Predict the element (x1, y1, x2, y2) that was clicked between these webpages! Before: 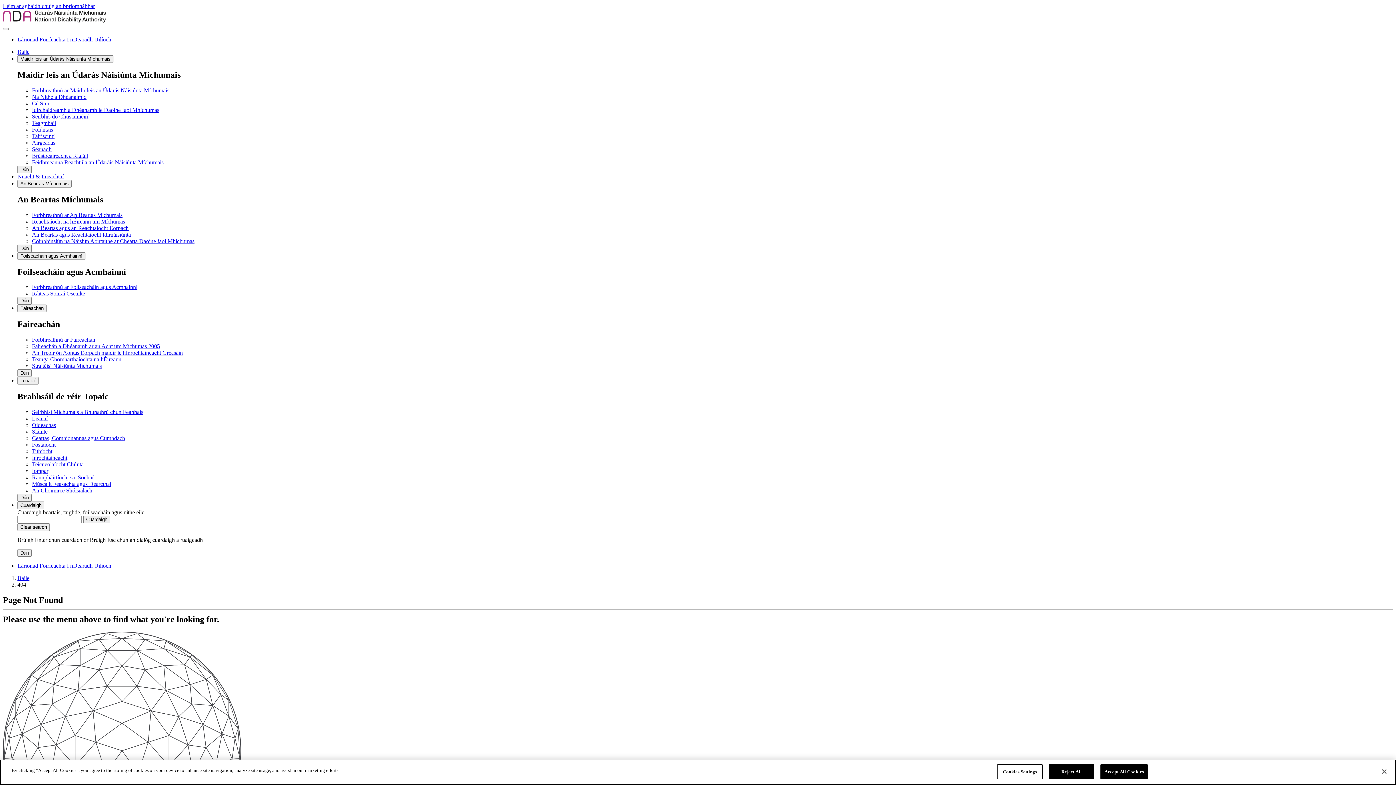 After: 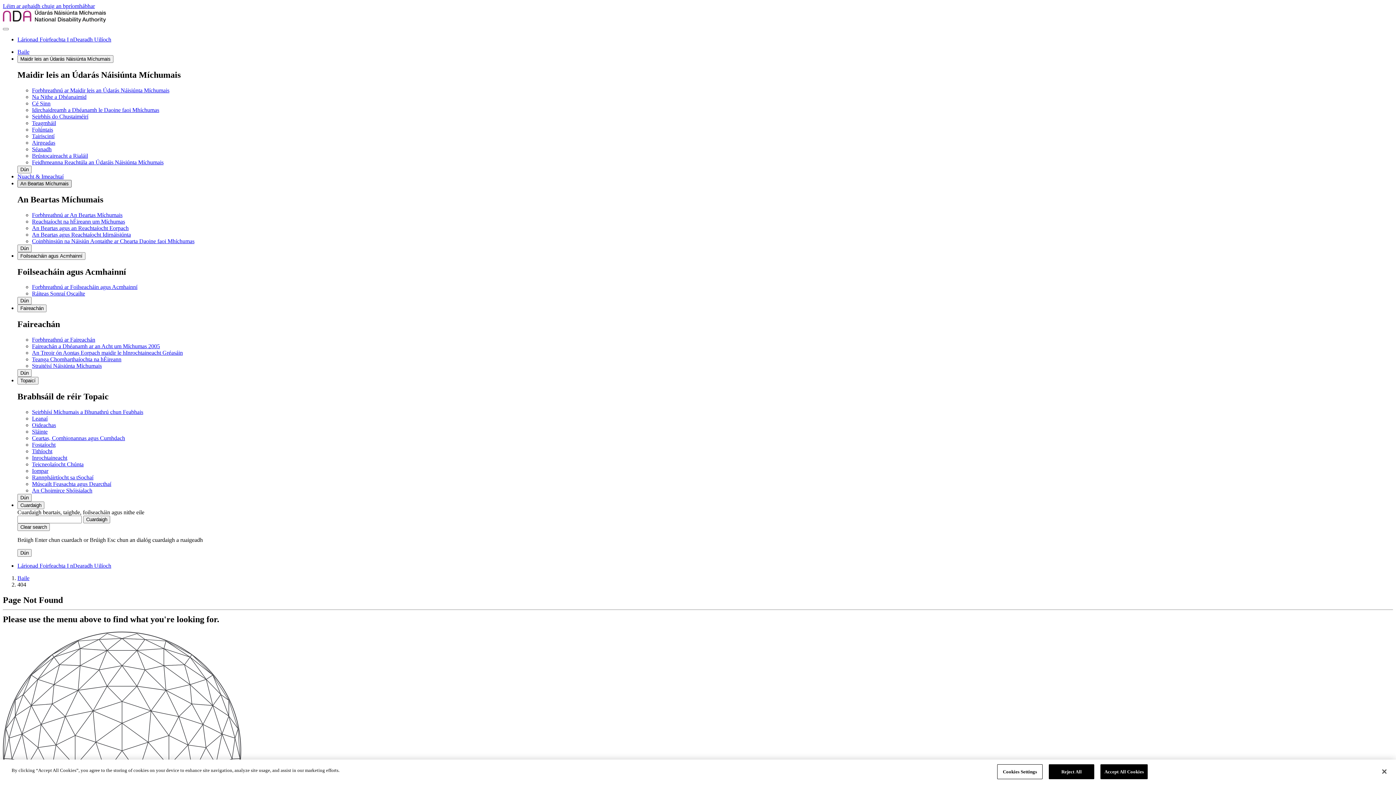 Action: label: An Beartas Míchumais bbox: (17, 179, 71, 187)